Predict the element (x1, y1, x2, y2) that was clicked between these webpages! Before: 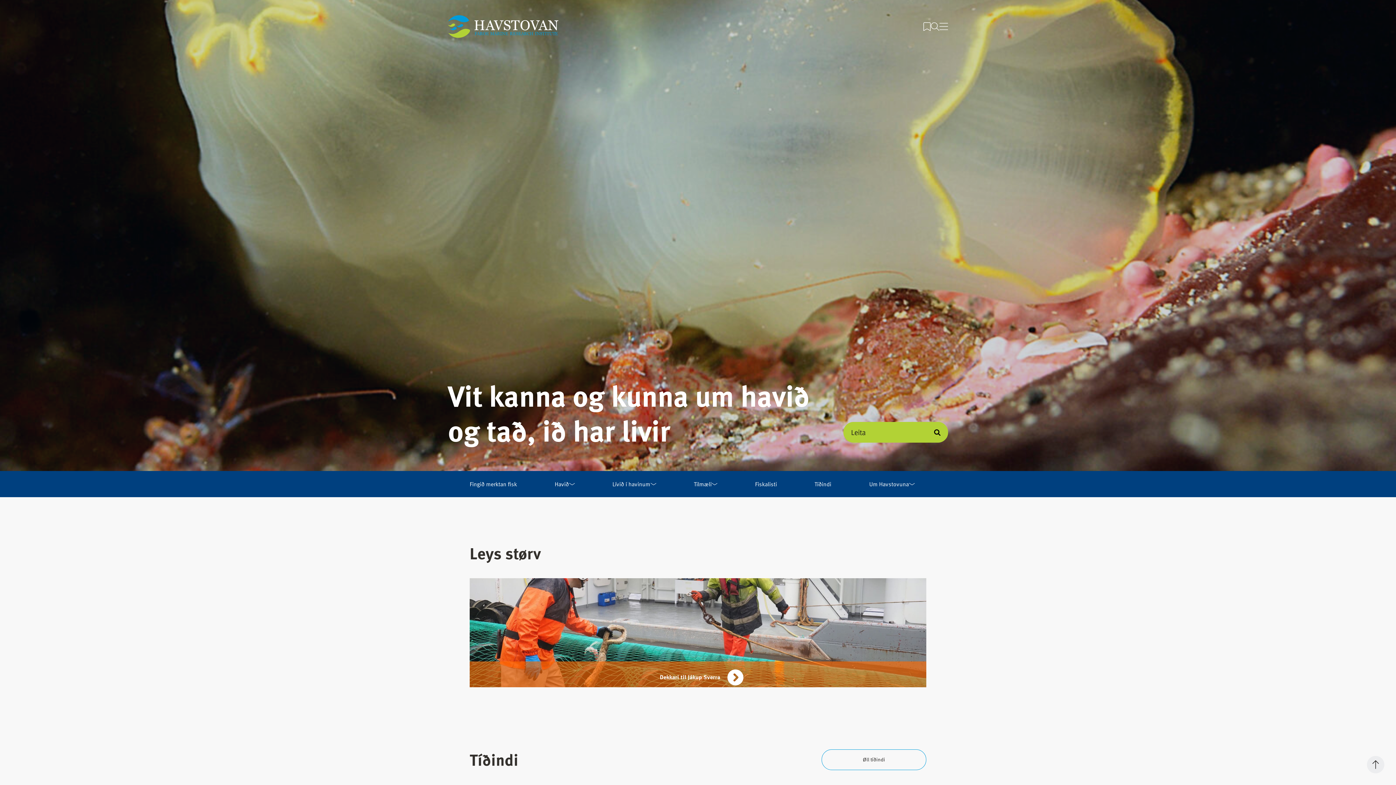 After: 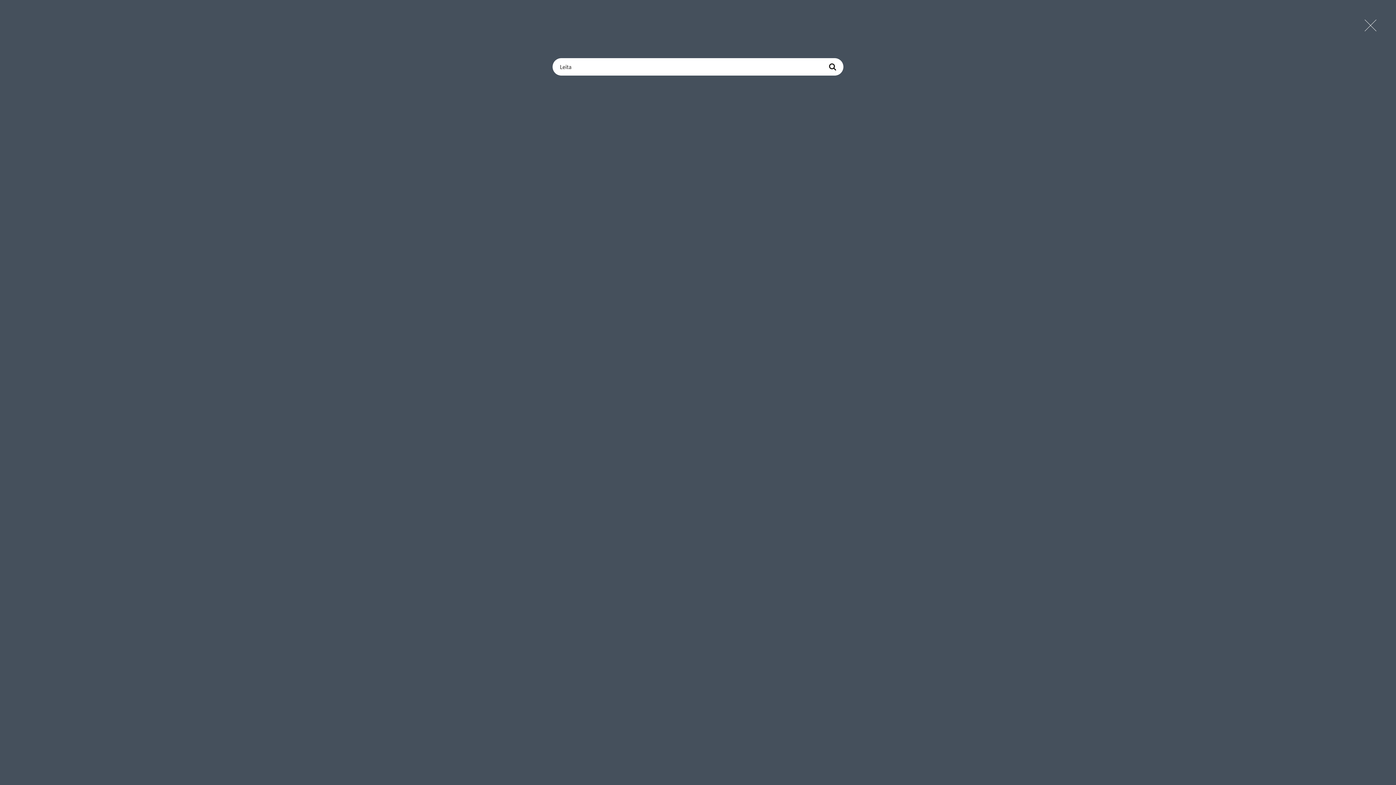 Action: bbox: (930, 22, 939, 30)